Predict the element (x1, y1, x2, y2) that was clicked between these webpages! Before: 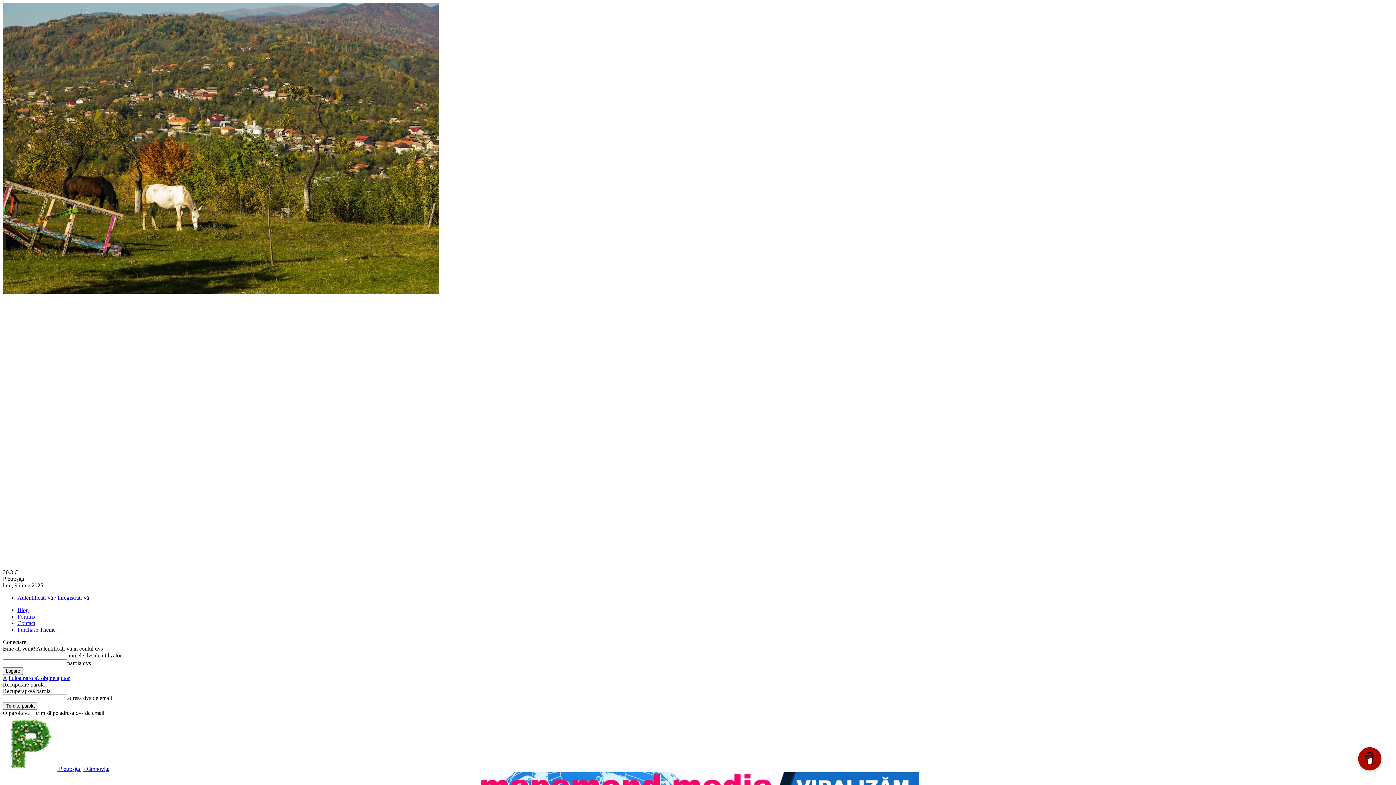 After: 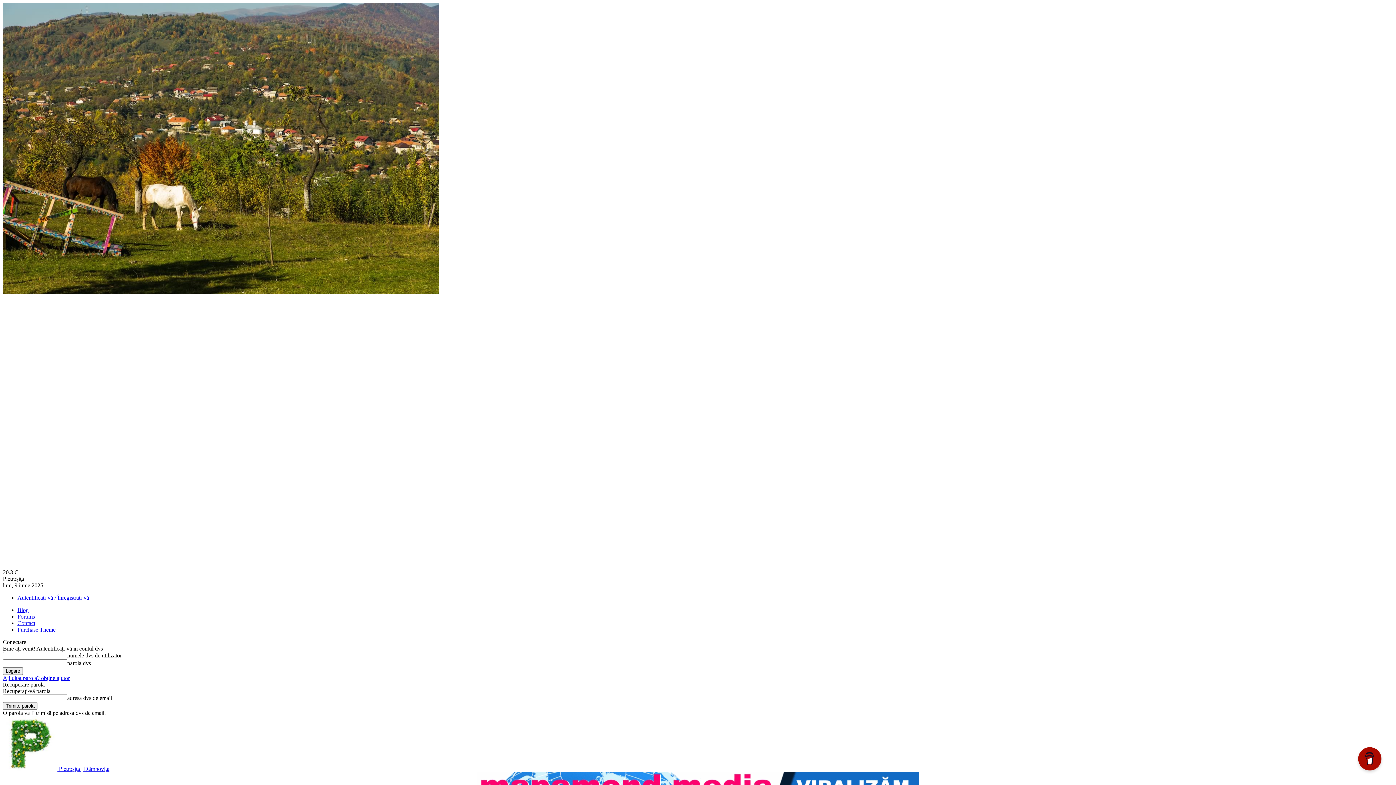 Action: label: Forums bbox: (17, 613, 34, 620)